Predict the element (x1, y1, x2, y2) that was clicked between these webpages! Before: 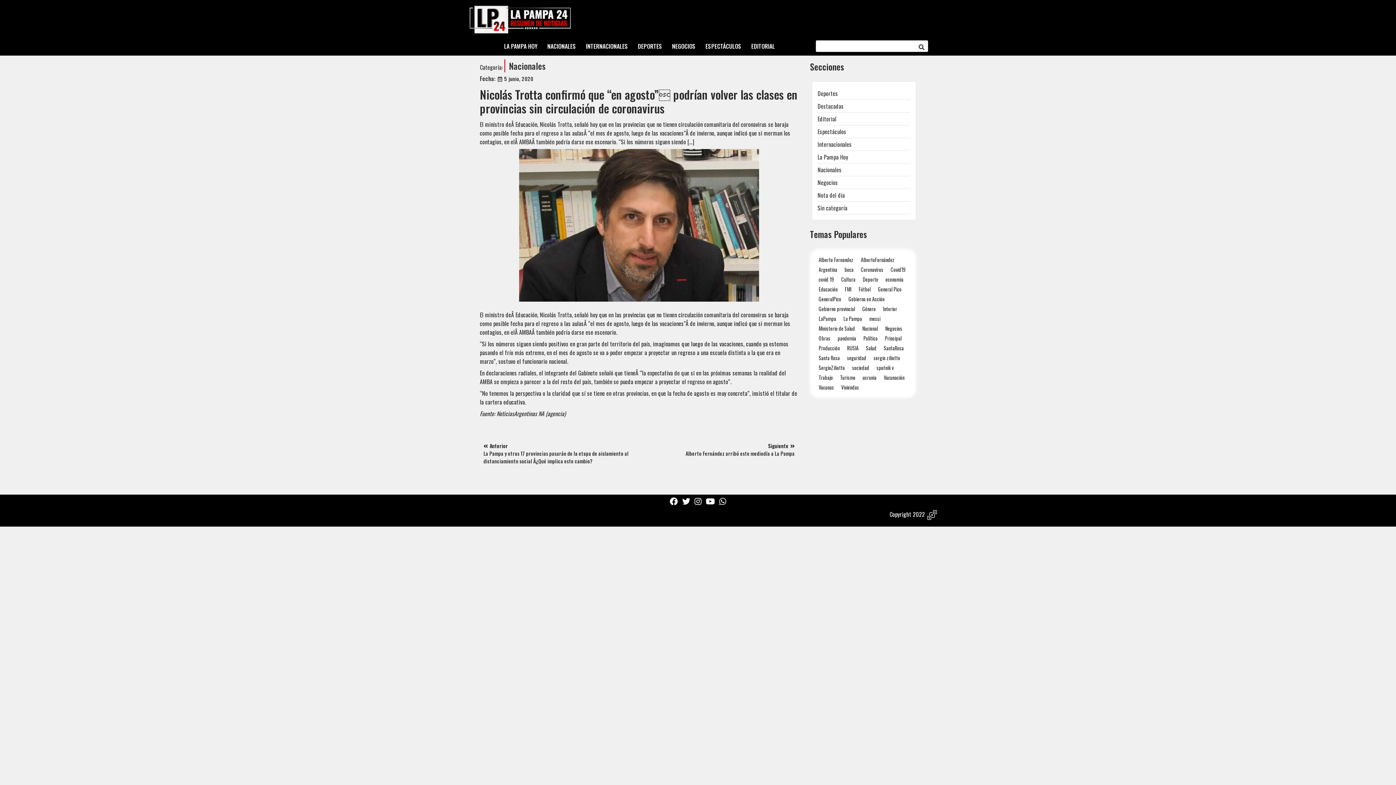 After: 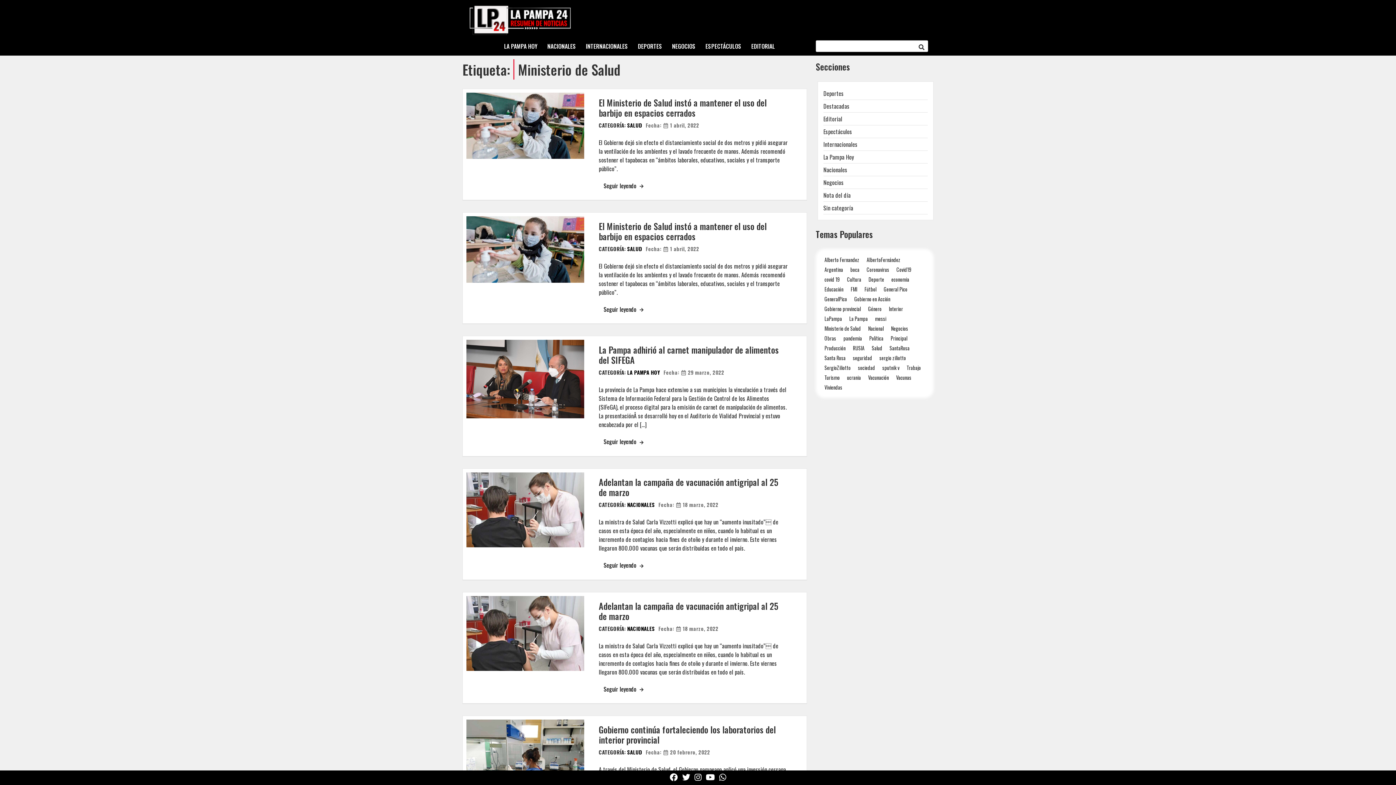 Action: bbox: (816, 324, 858, 332) label: Ministerio de Salud (38 elementos)